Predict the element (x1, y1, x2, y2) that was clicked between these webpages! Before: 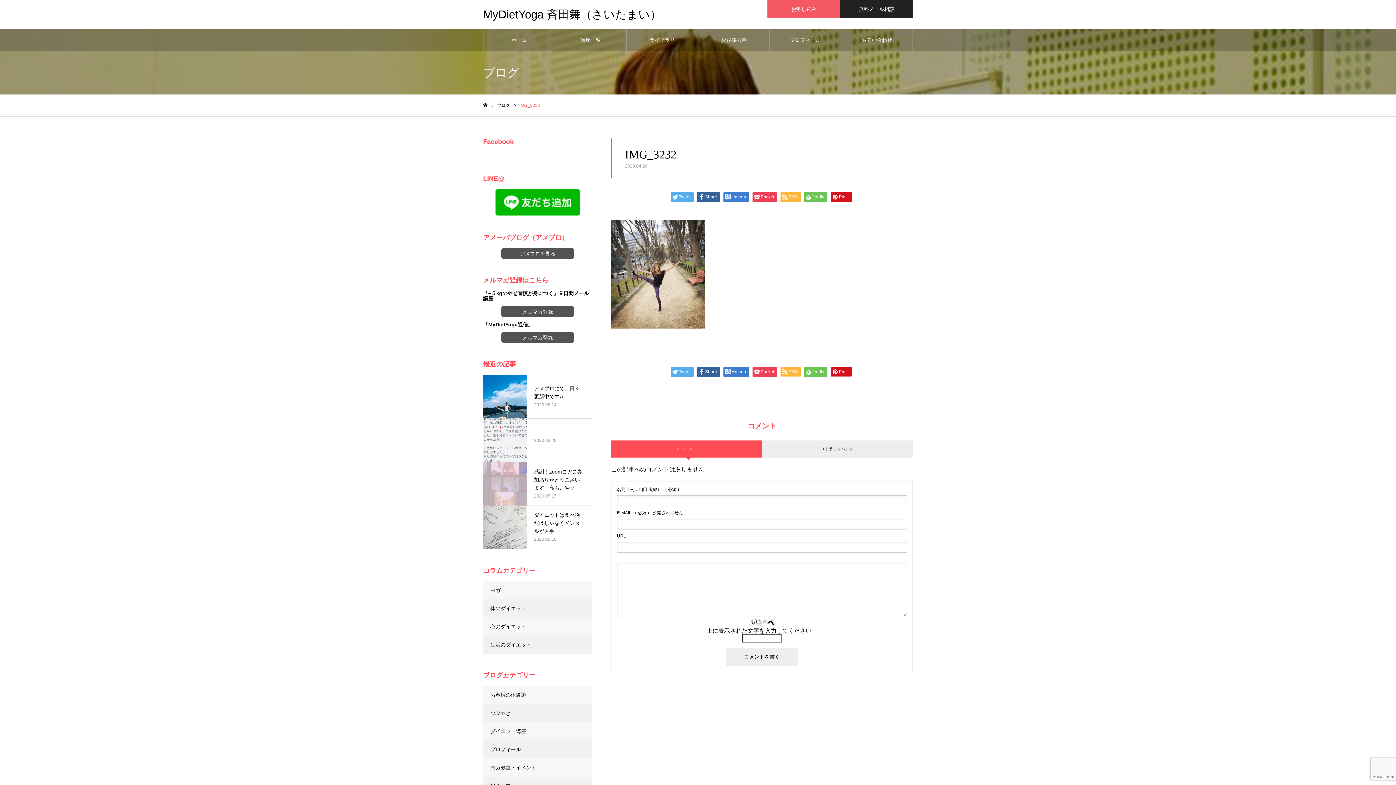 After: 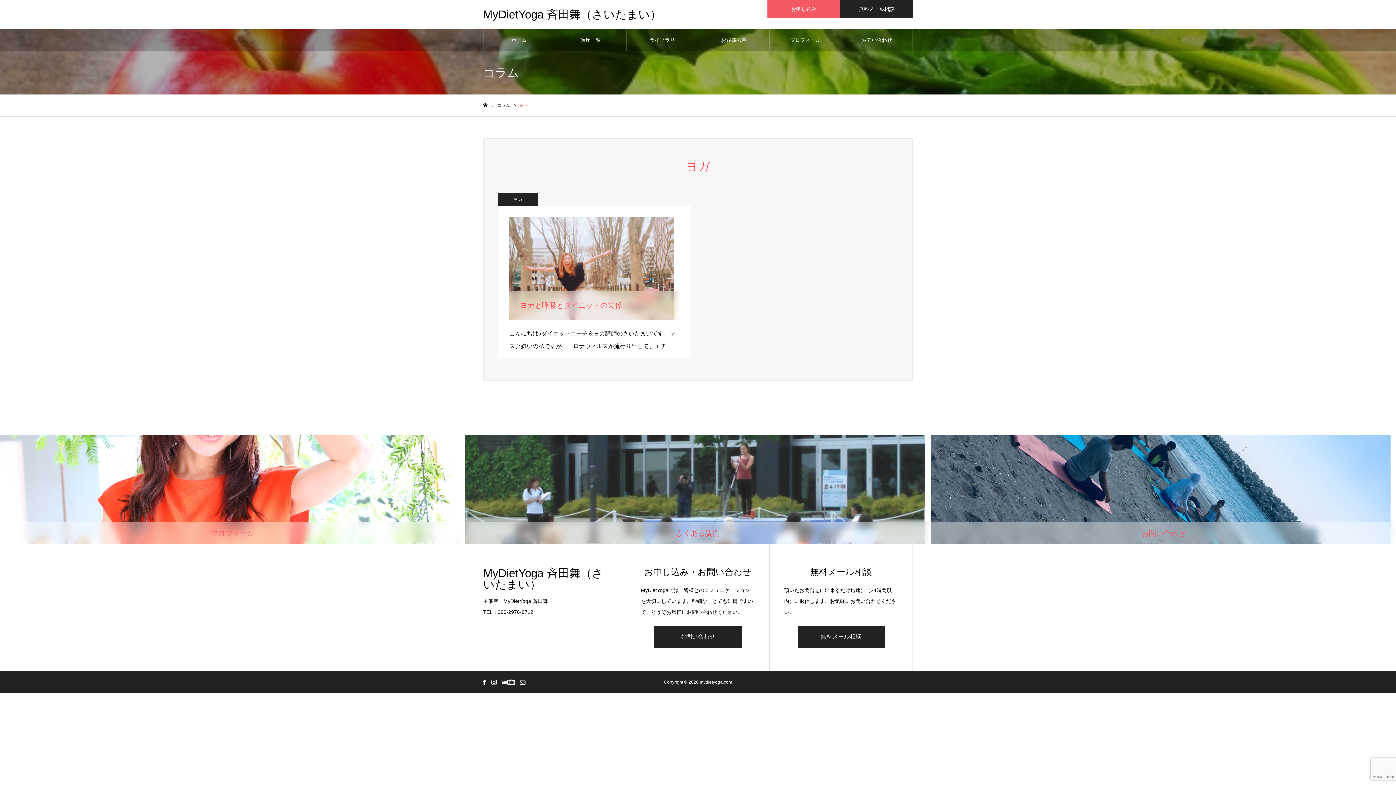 Action: bbox: (483, 581, 592, 599) label: ヨガ